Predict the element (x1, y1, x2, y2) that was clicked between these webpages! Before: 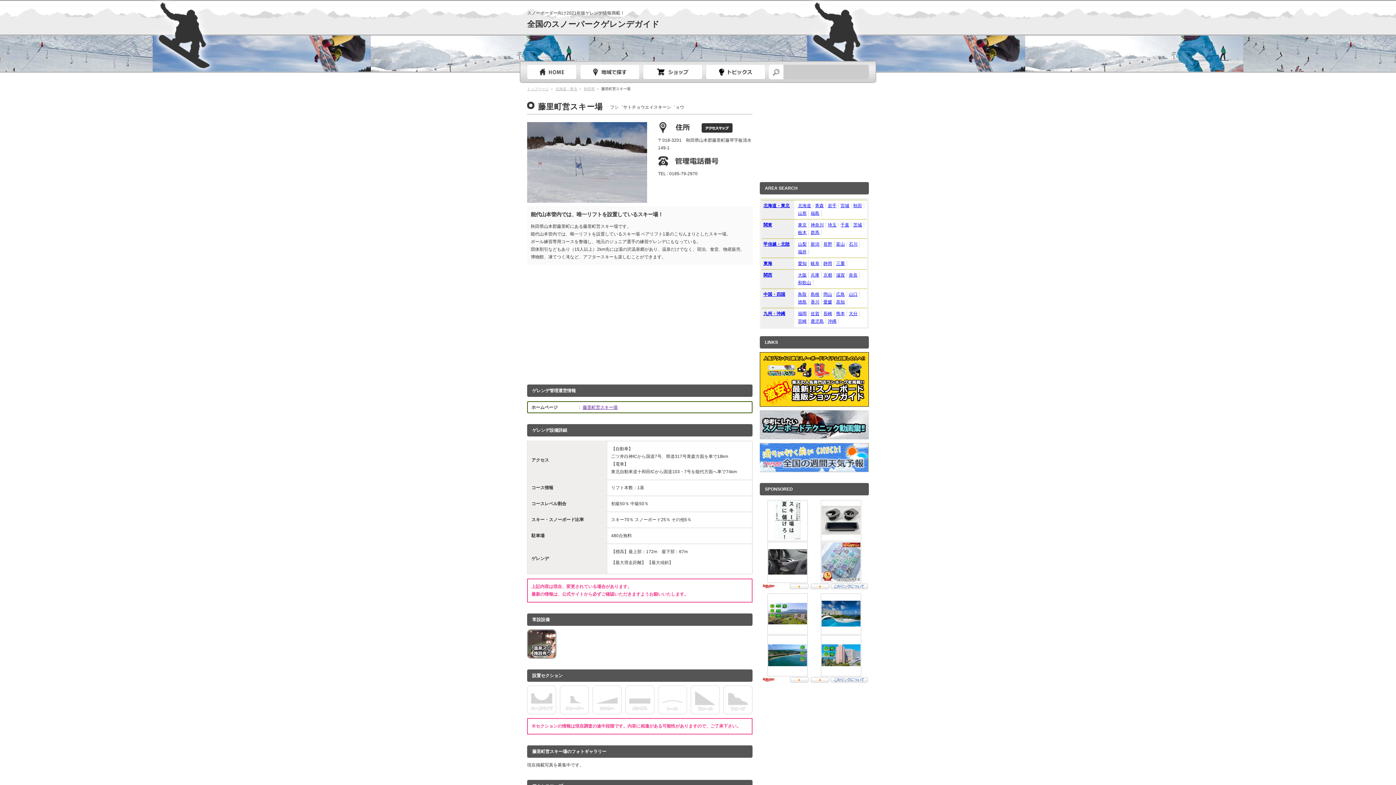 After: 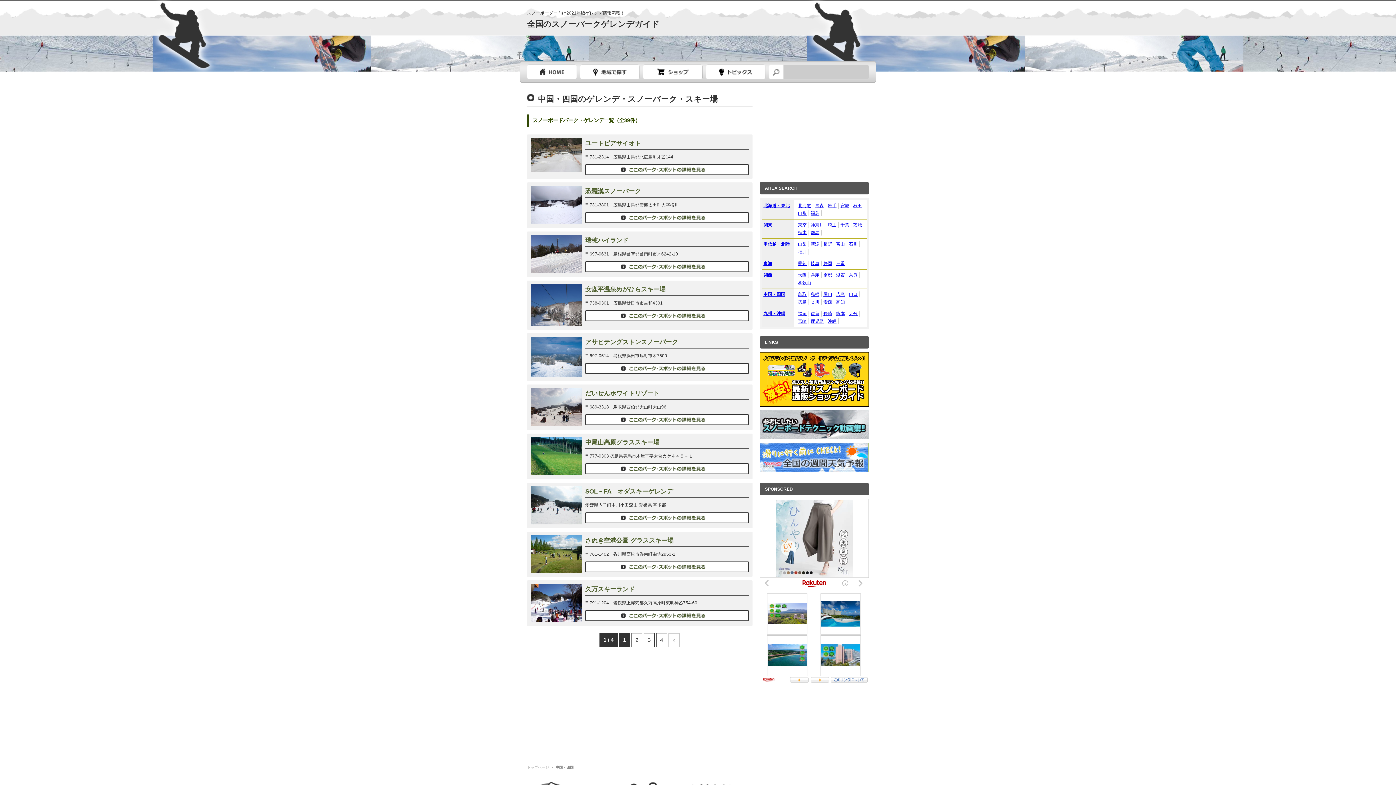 Action: bbox: (763, 292, 785, 297) label: 中国・四国